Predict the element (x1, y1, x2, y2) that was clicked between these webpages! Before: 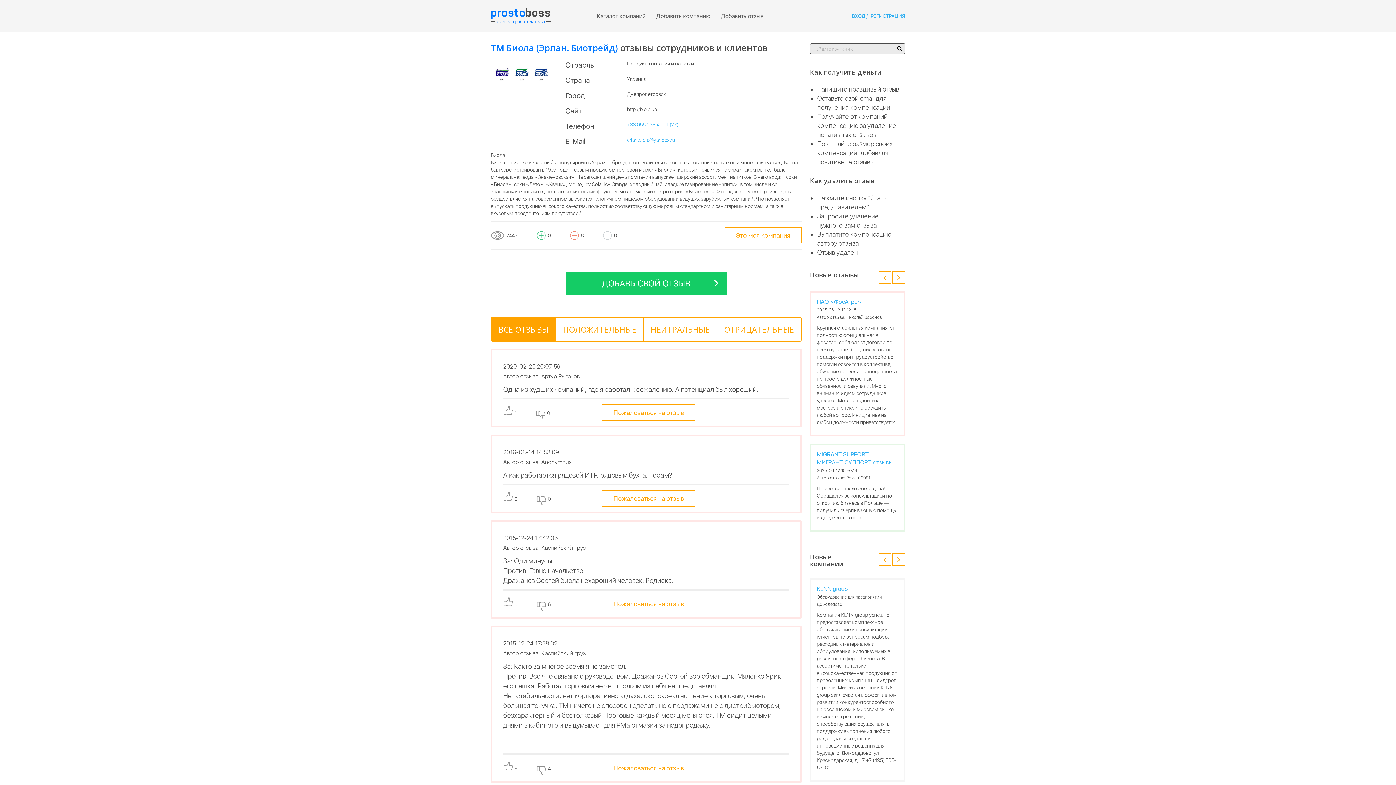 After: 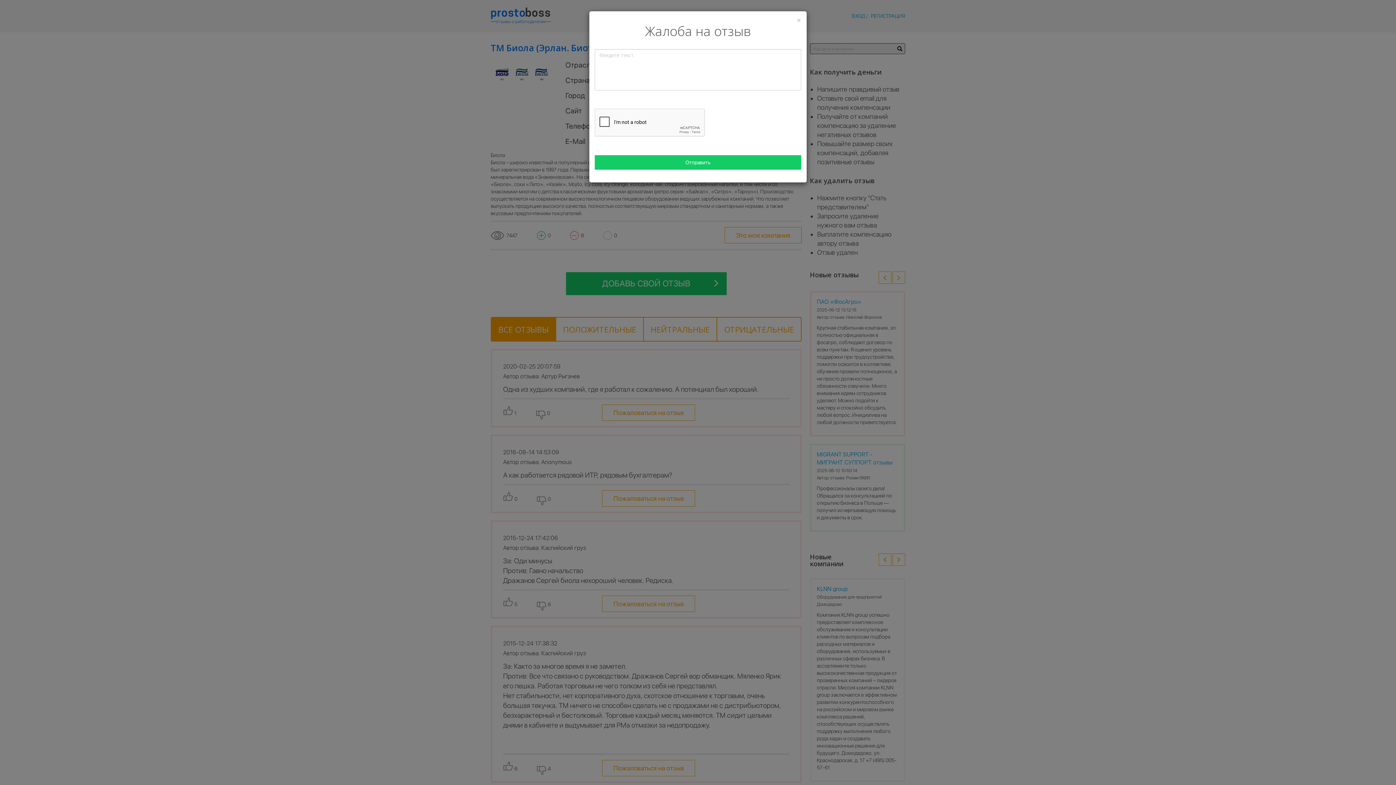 Action: label: Пожаловаться на отзыв bbox: (602, 490, 695, 506)